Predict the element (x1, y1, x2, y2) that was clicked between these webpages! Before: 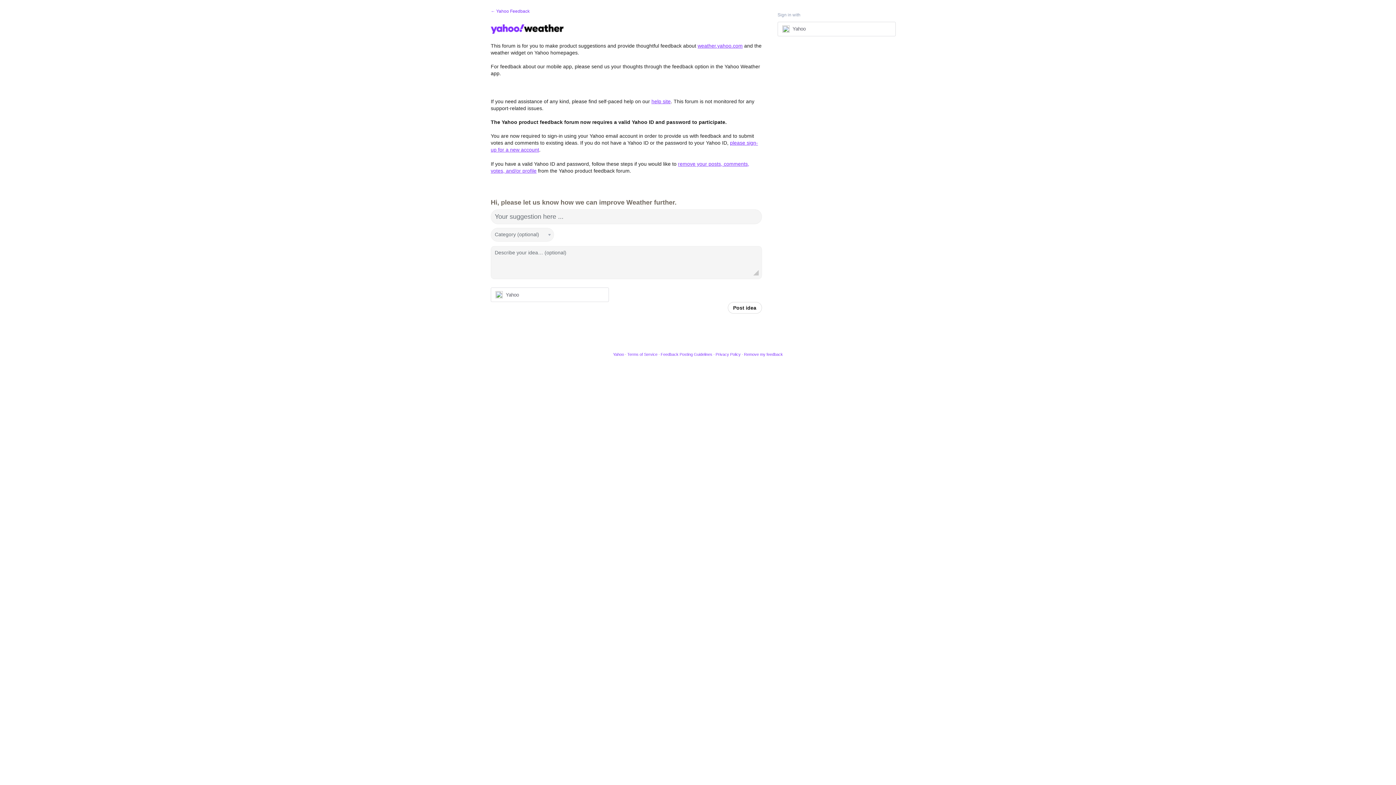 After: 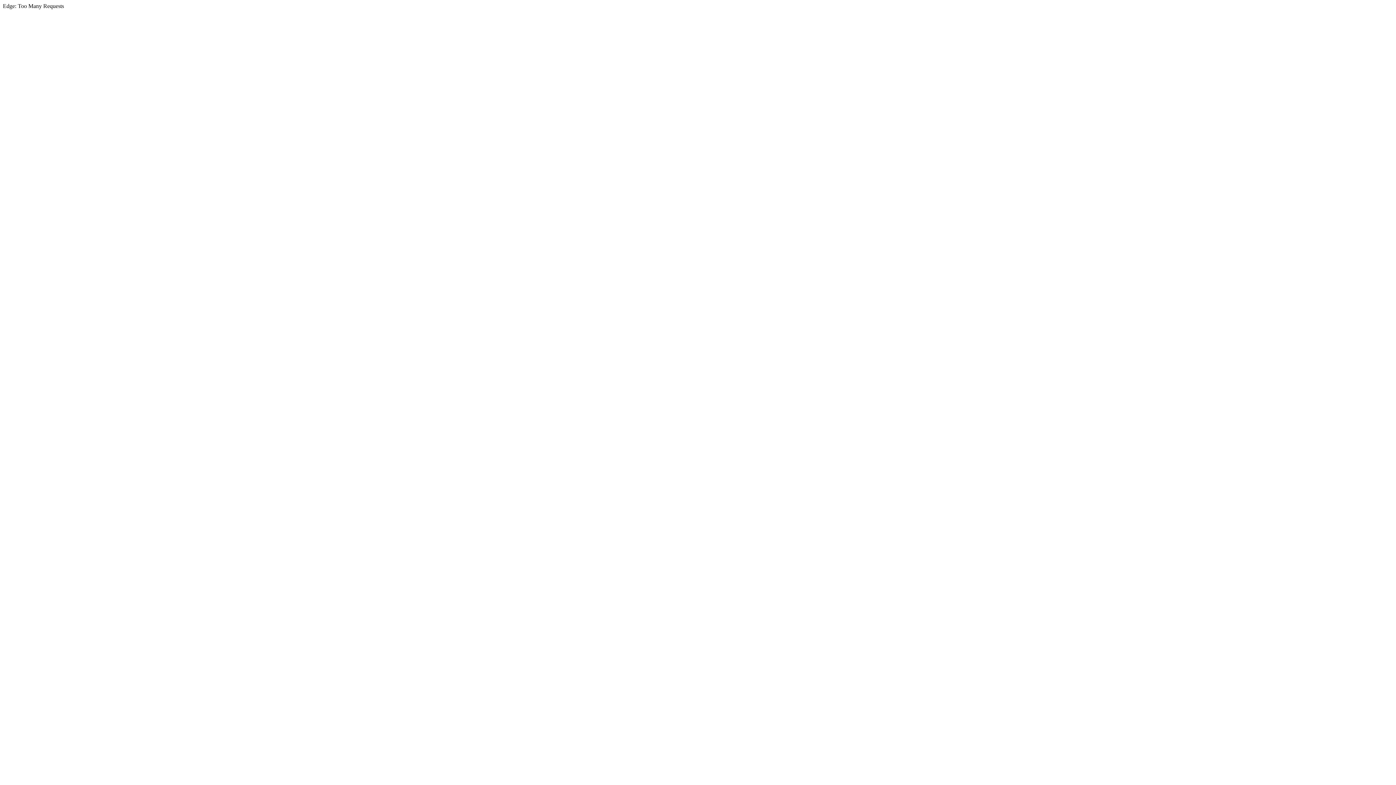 Action: bbox: (613, 352, 624, 356) label: Yahoo